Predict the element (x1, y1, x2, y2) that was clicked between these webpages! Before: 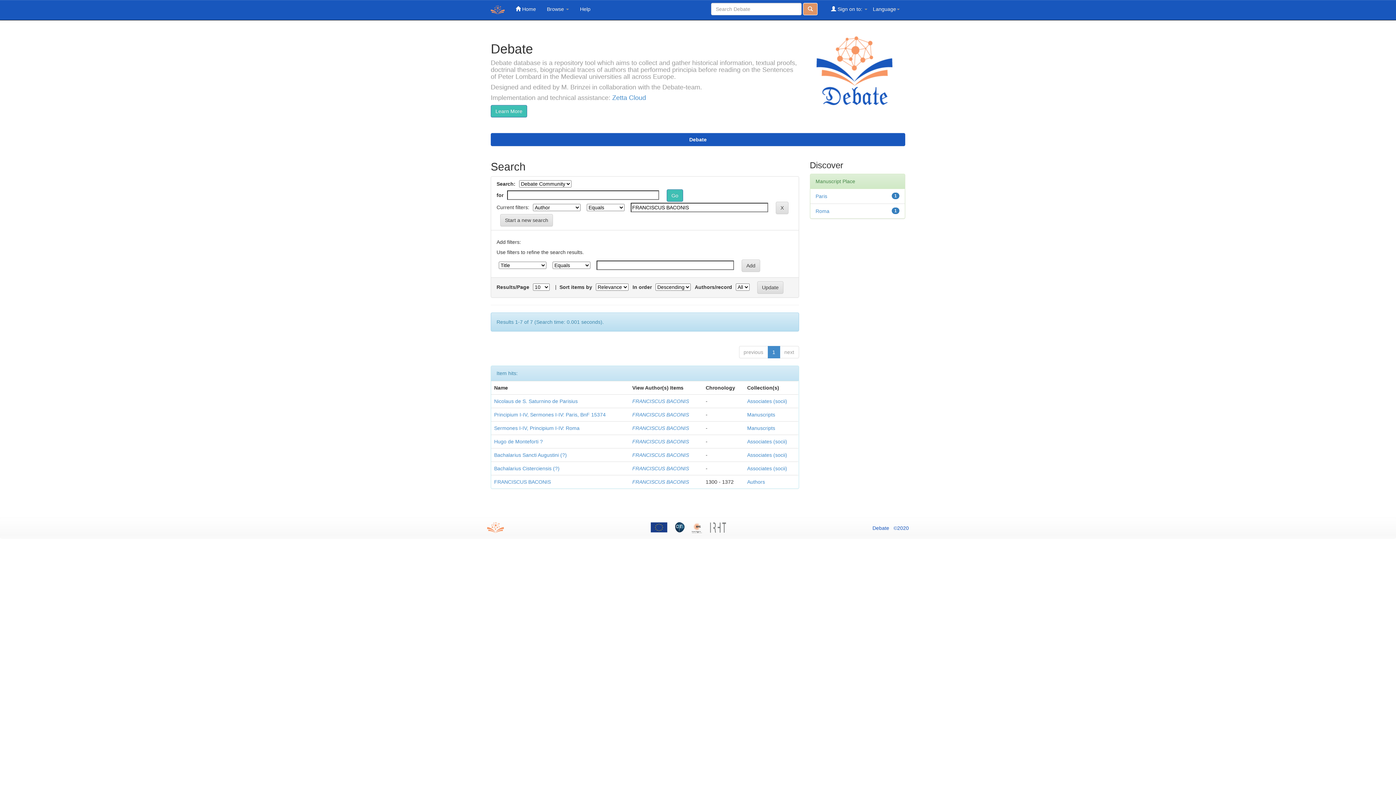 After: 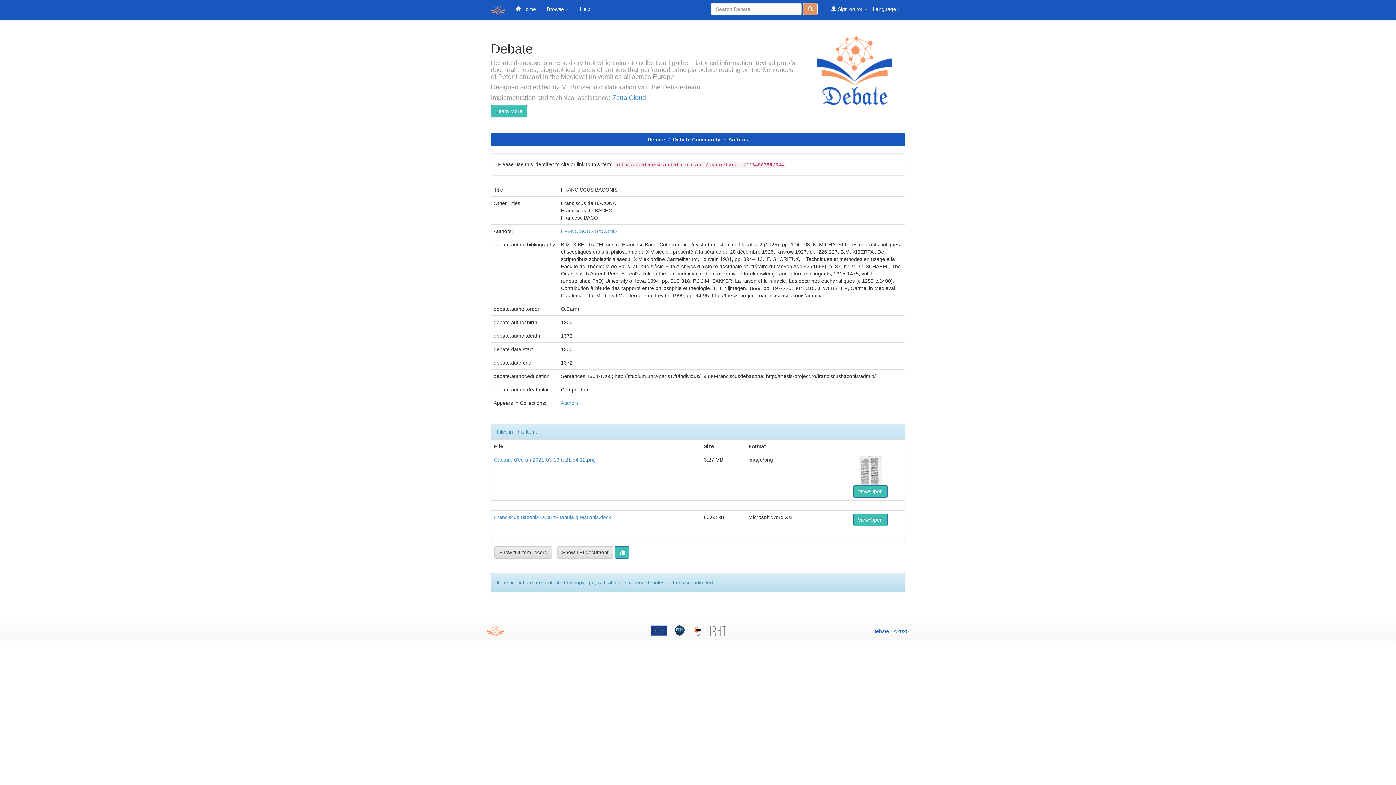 Action: label: FRANCISCUS BACONIS bbox: (494, 479, 551, 485)